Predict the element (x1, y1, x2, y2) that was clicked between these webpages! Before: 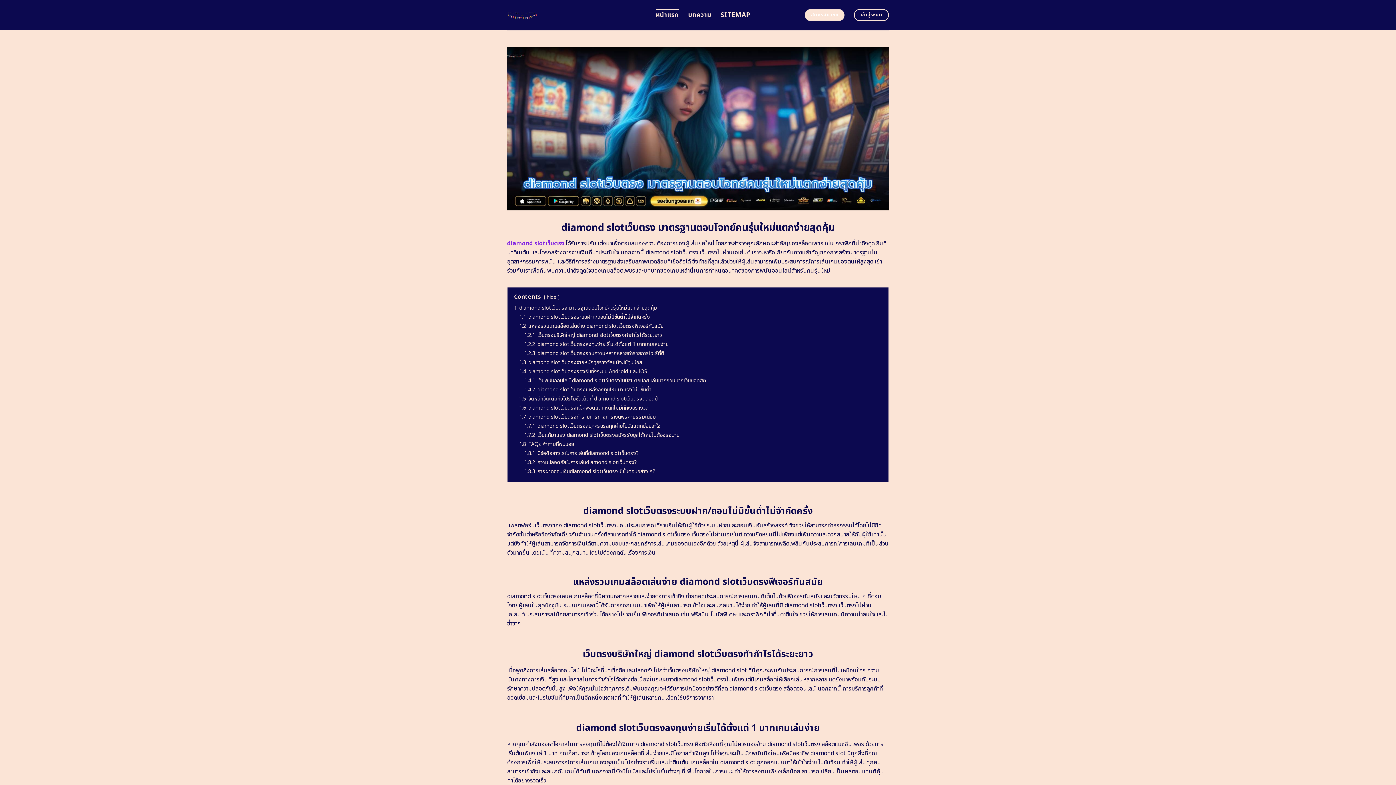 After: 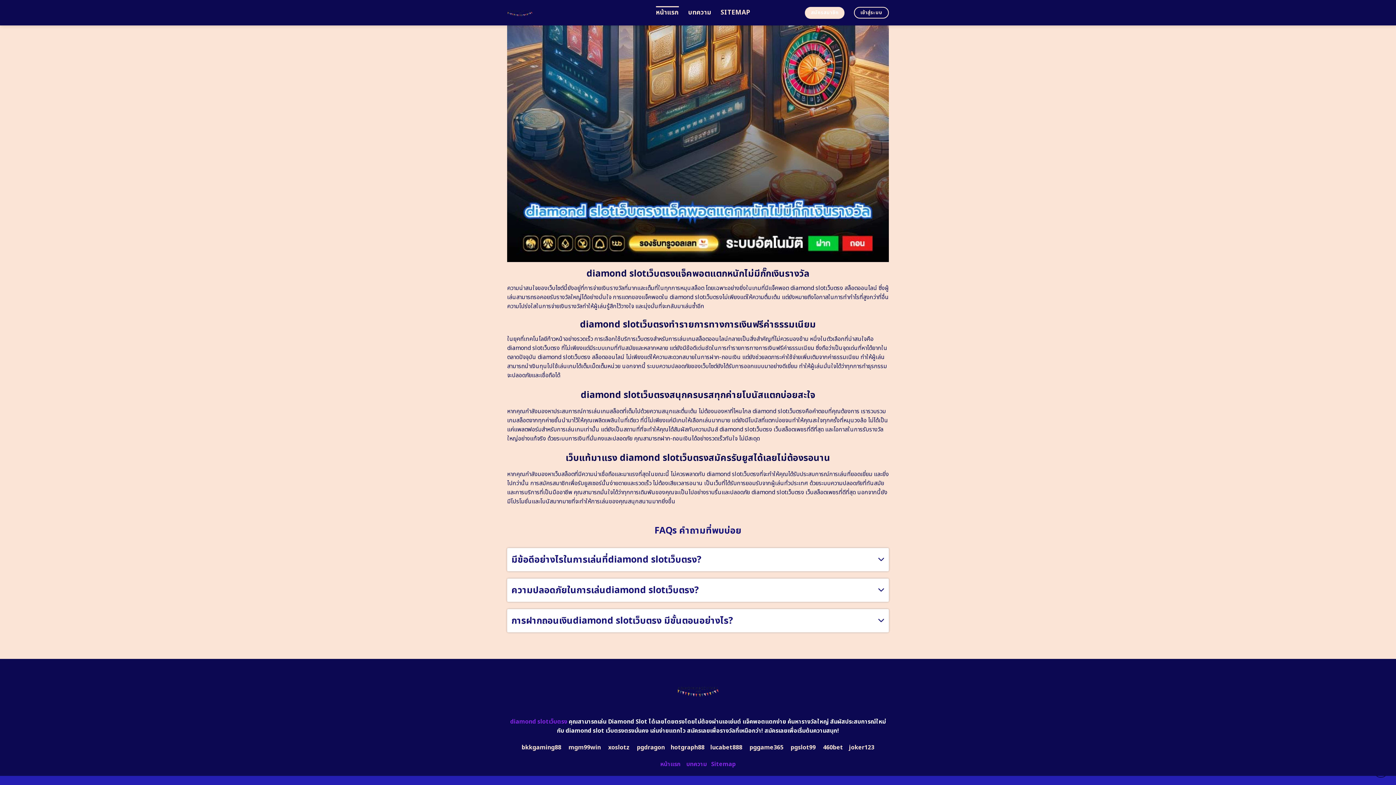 Action: label: 1.8.3 การฝากถอนเงินdiamond slotเว็บตรง มีขั้นตอนอย่างไร? bbox: (524, 467, 655, 475)